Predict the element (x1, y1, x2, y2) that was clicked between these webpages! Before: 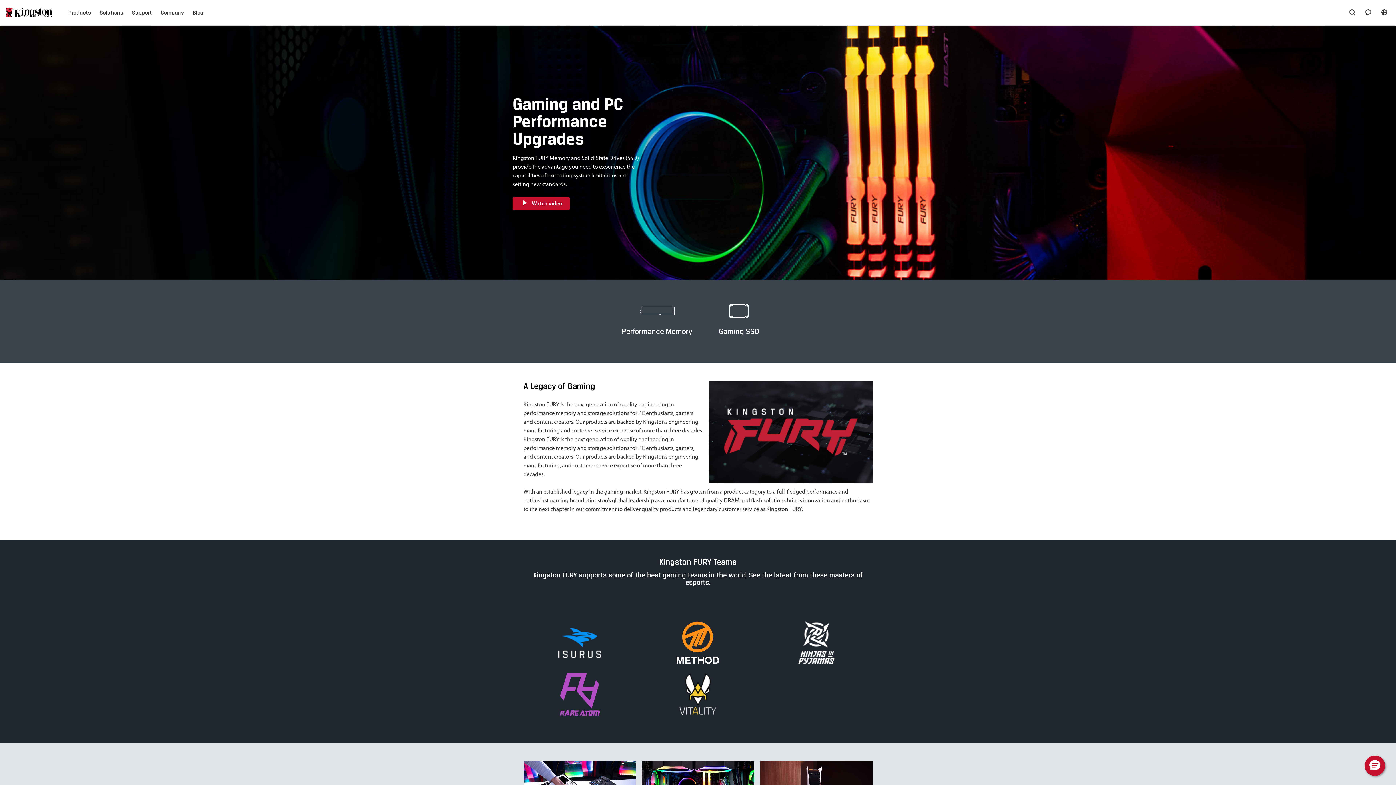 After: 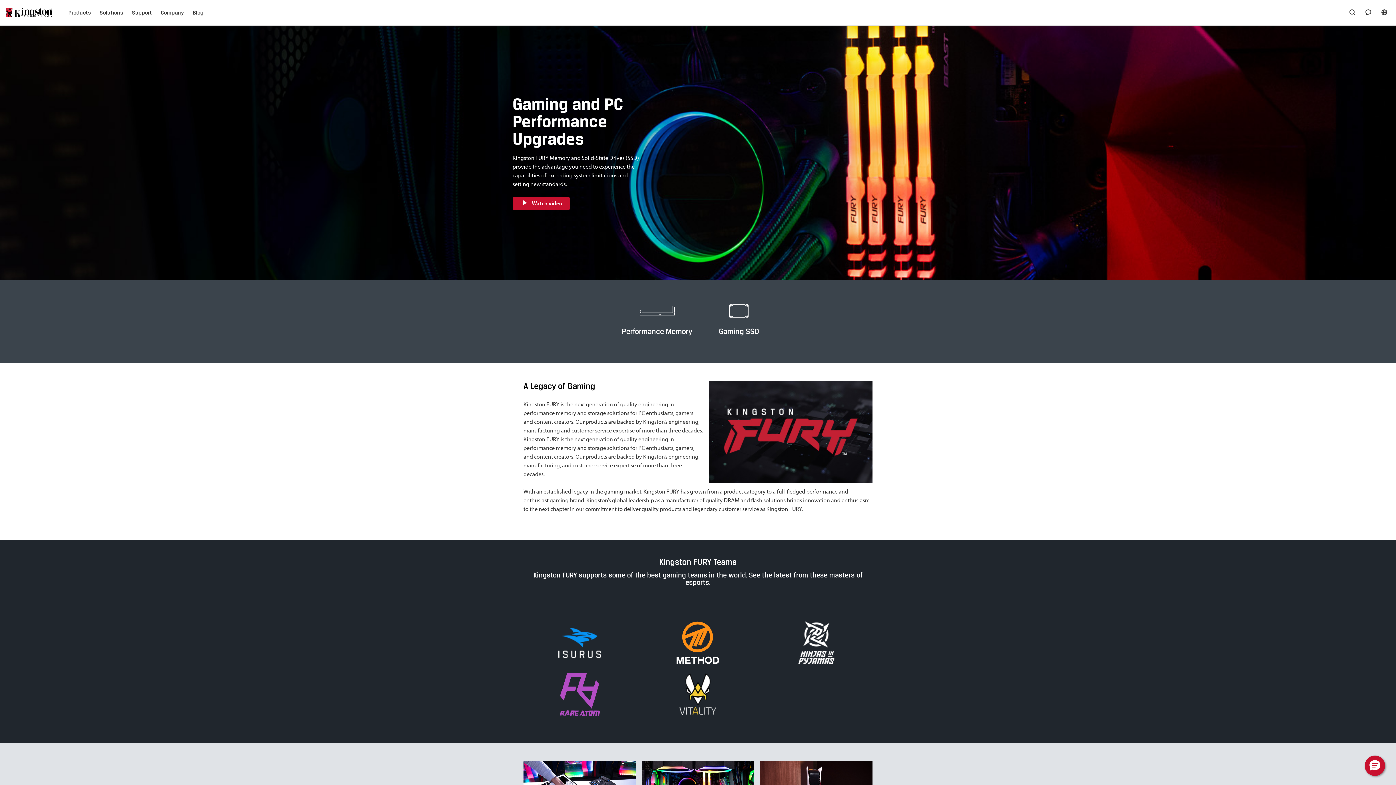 Action: bbox: (523, 673, 636, 725)